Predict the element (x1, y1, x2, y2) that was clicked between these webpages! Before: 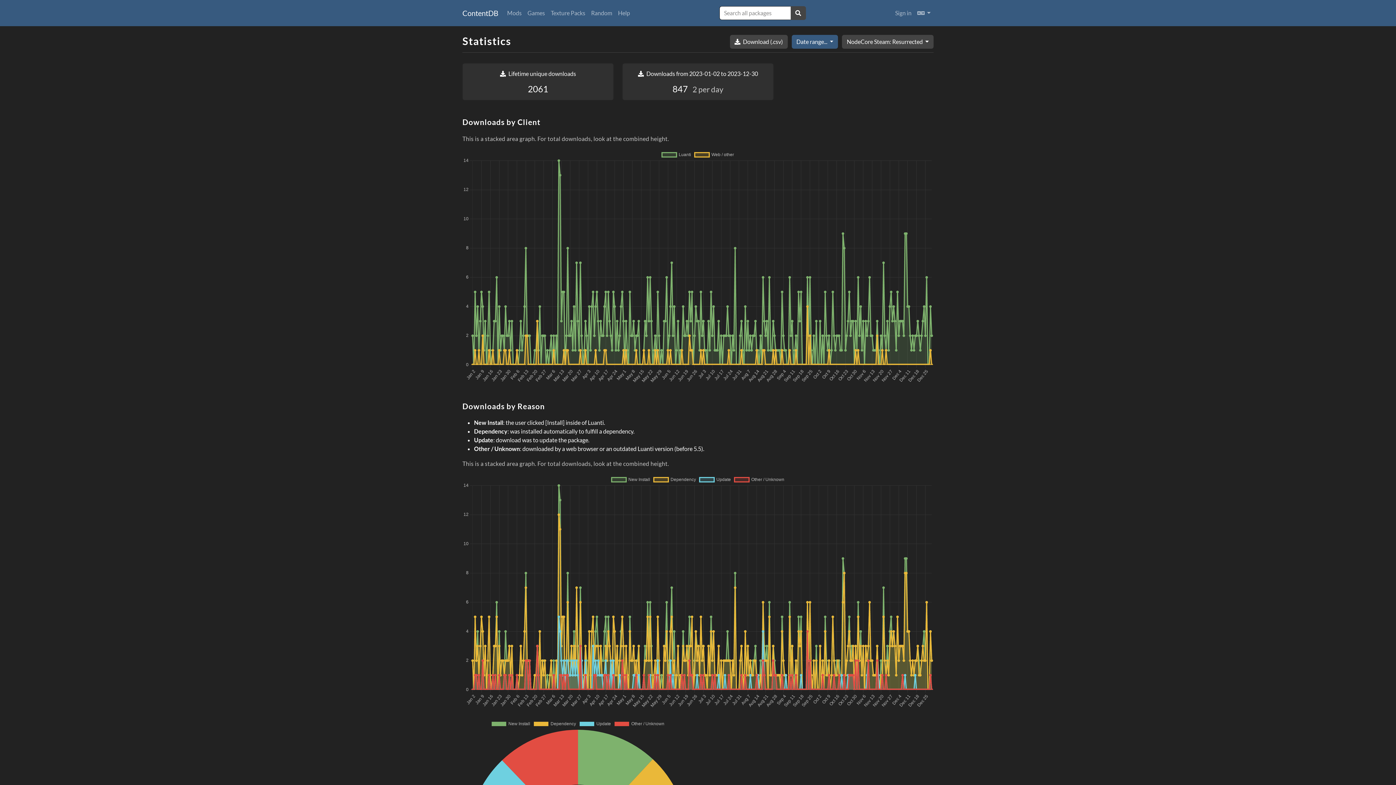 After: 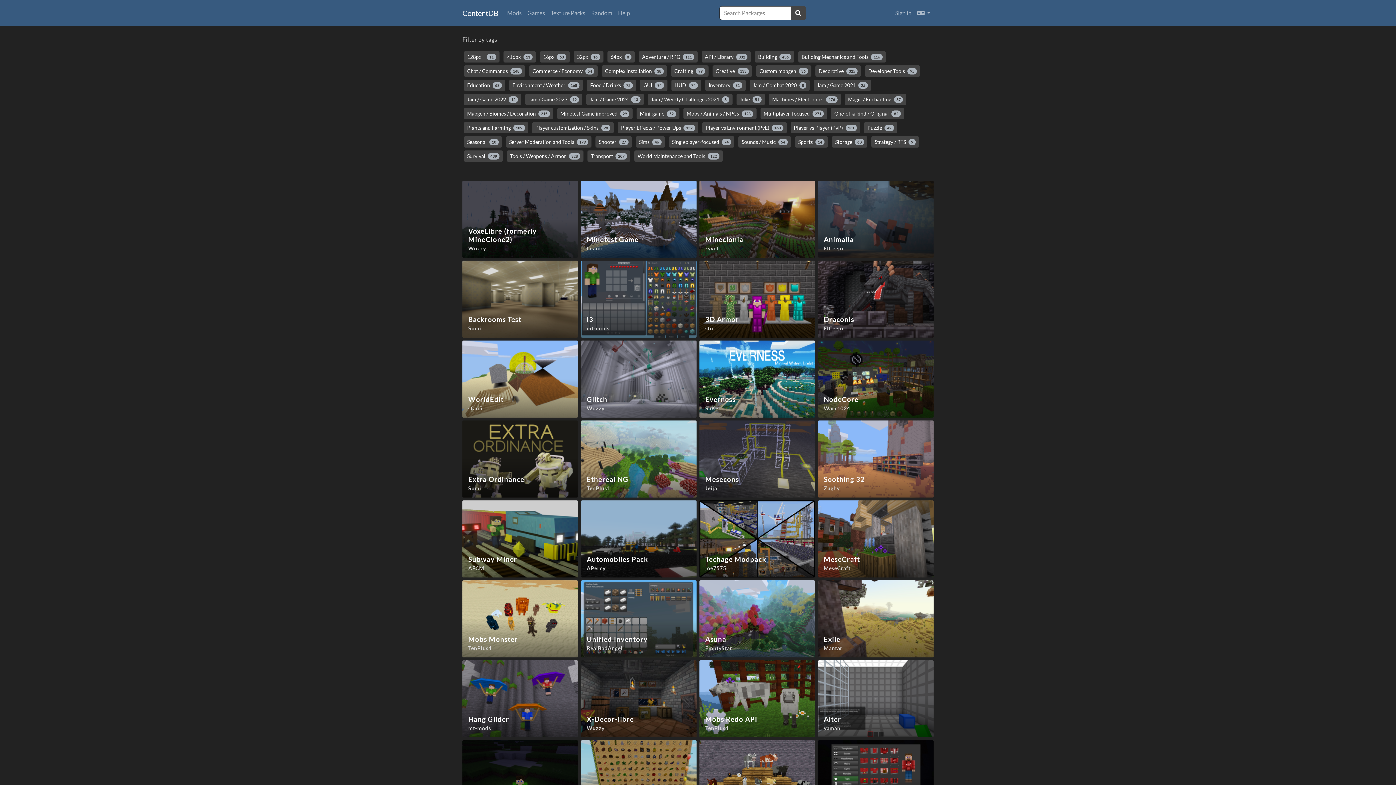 Action: bbox: (790, 6, 806, 20)